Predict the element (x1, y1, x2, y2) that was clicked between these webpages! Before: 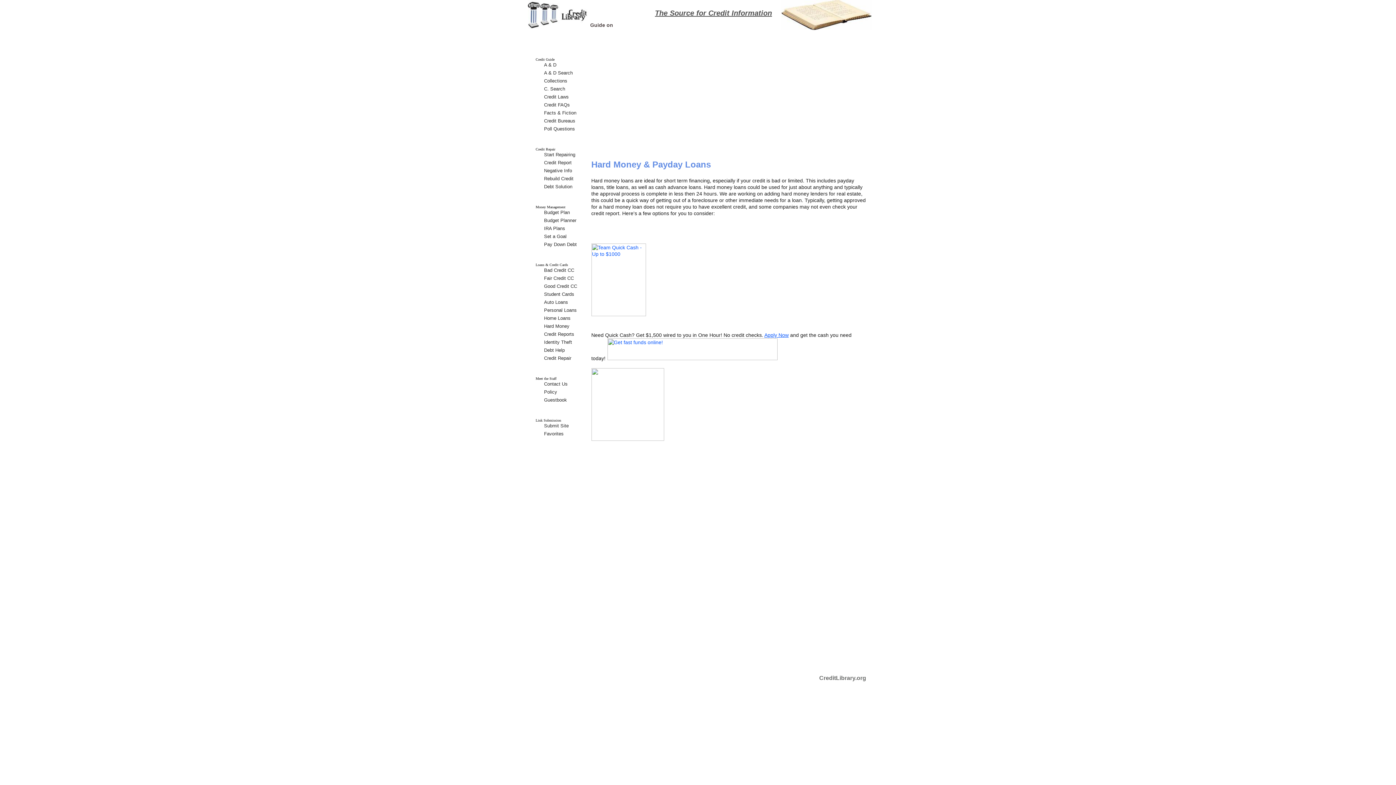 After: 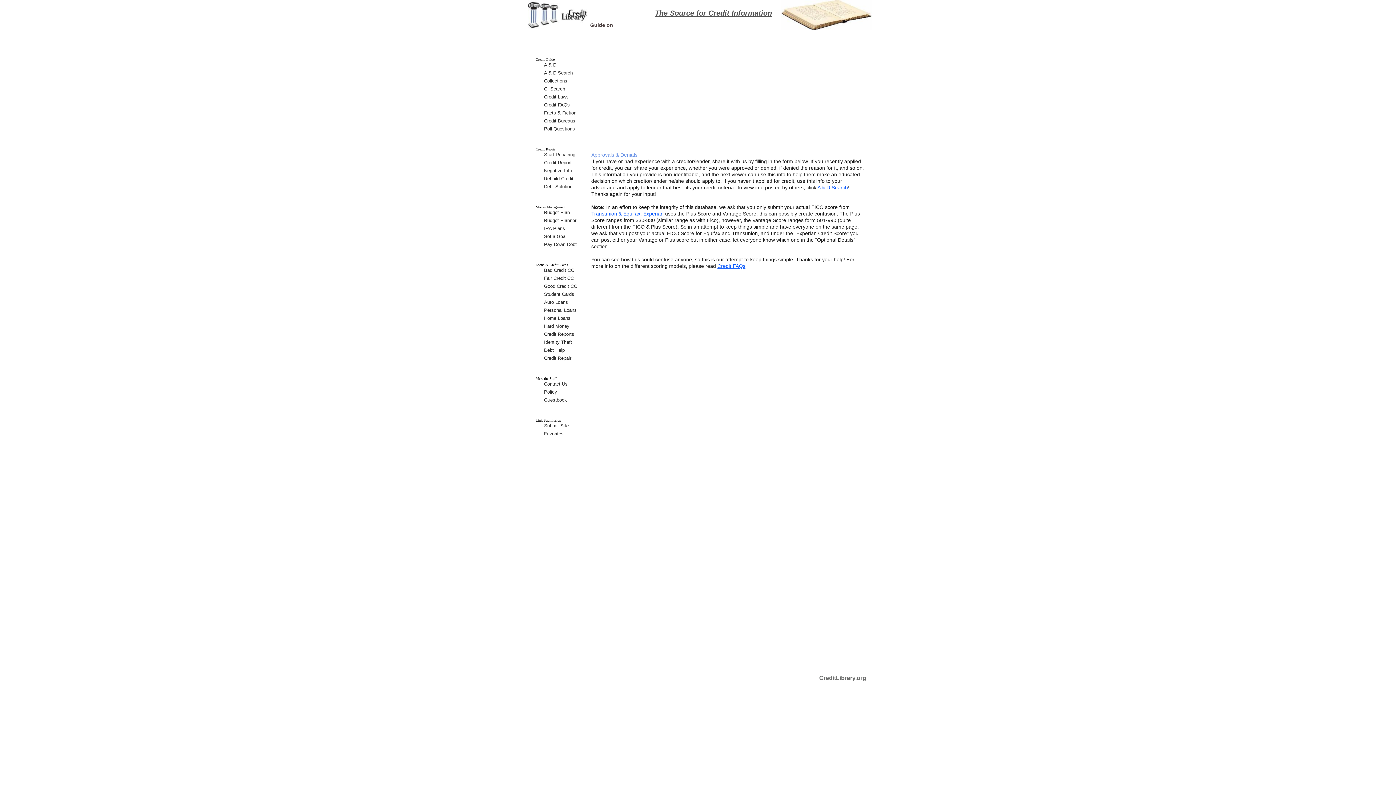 Action: label: A & D bbox: (529, 61, 581, 69)